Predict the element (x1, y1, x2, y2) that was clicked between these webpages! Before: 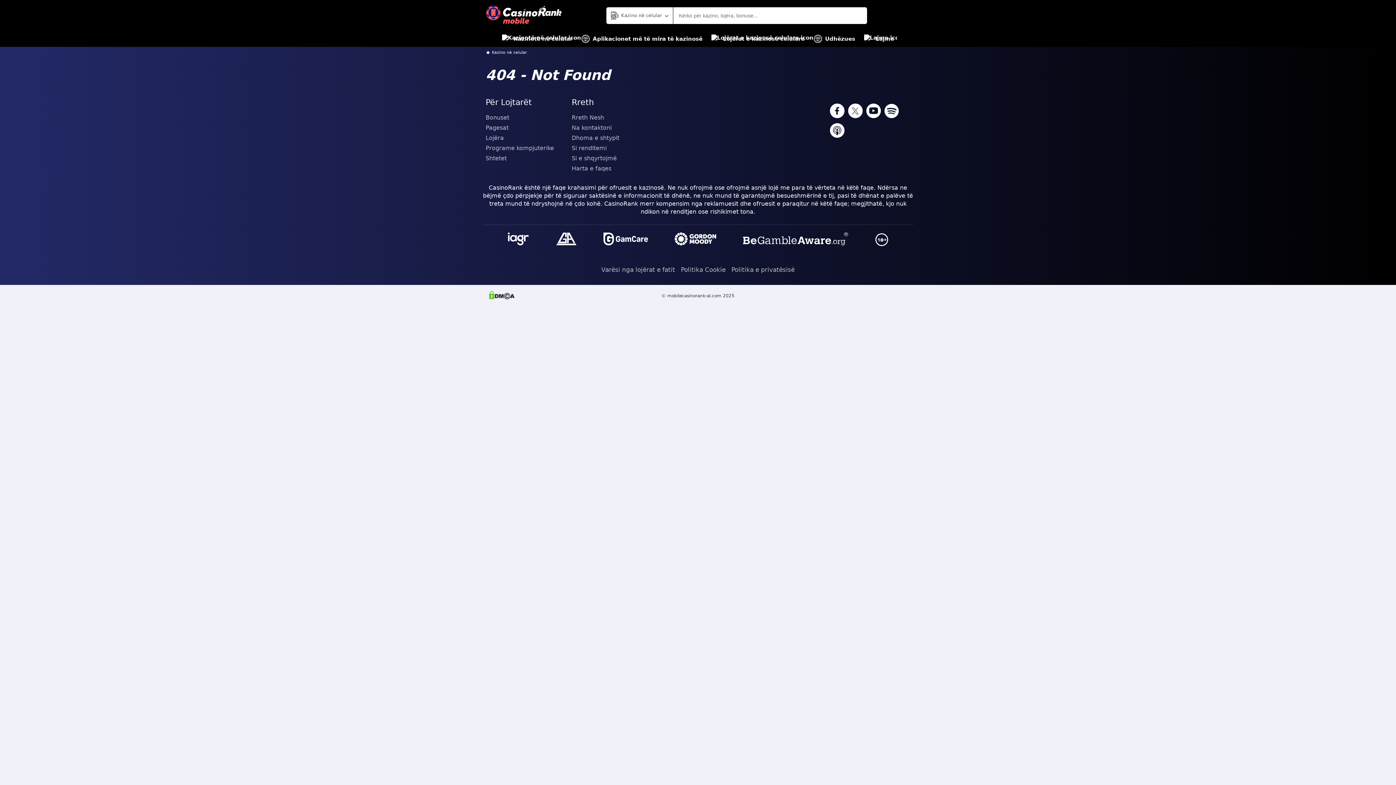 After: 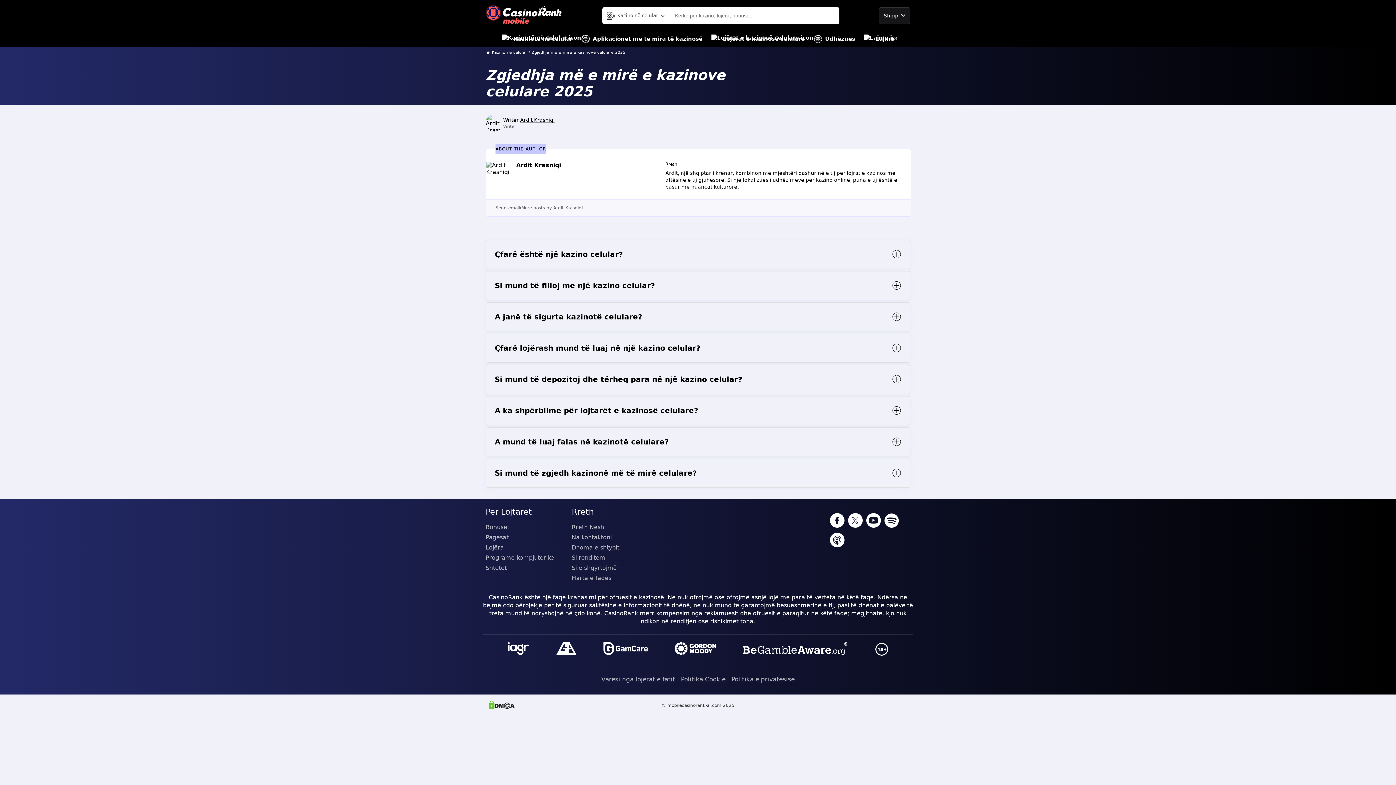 Action: bbox: (502, 30, 572, 46) label: Kazinotë në celular